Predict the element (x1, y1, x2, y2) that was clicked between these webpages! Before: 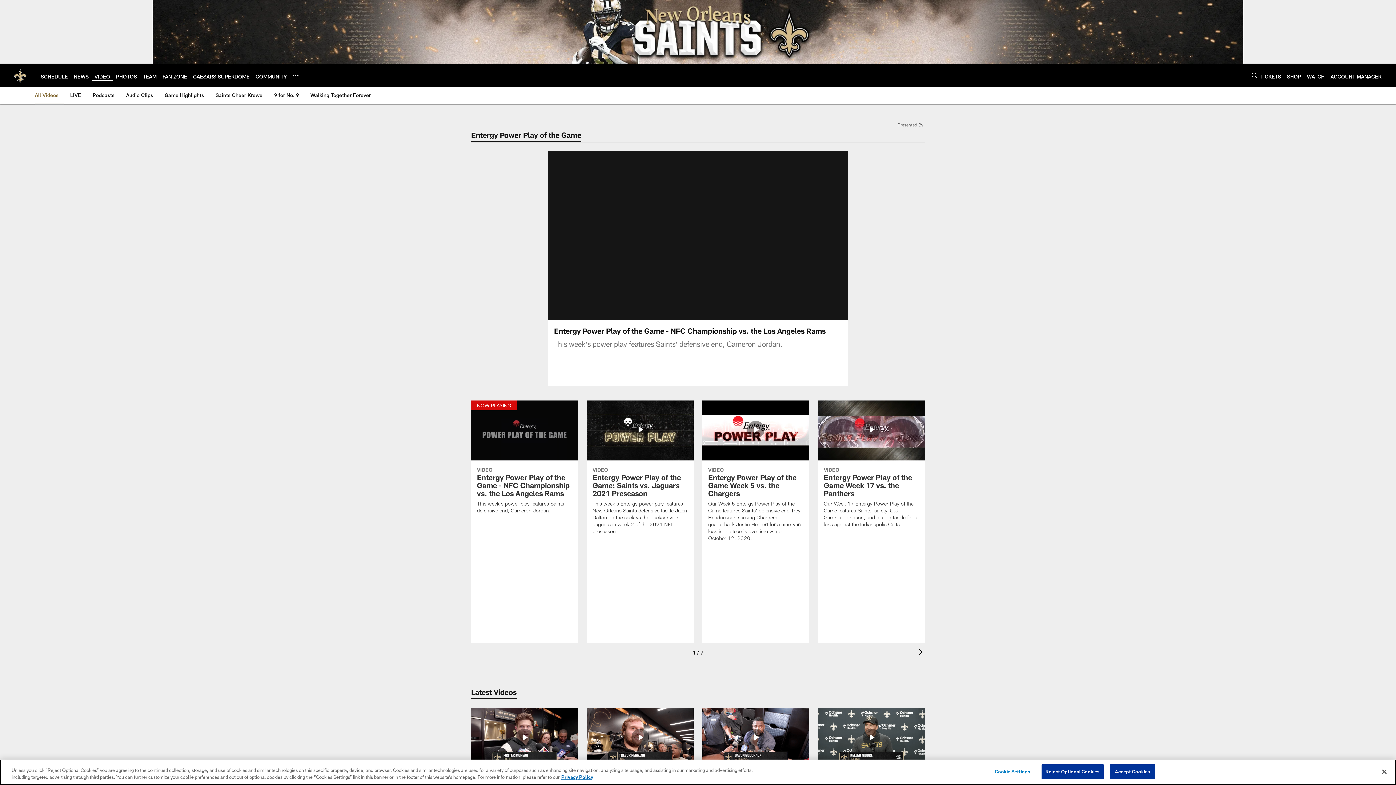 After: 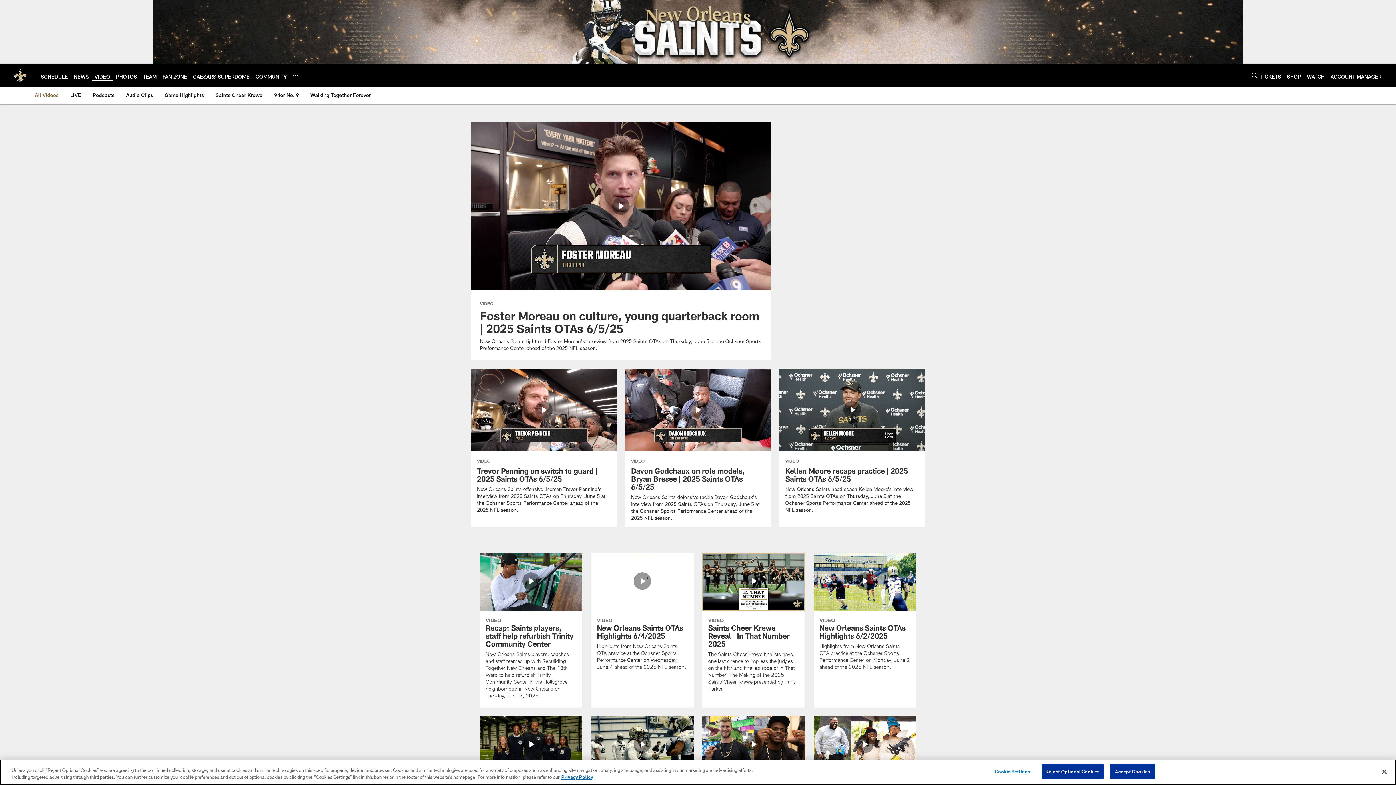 Action: bbox: (34, 86, 61, 103) label: All Videos